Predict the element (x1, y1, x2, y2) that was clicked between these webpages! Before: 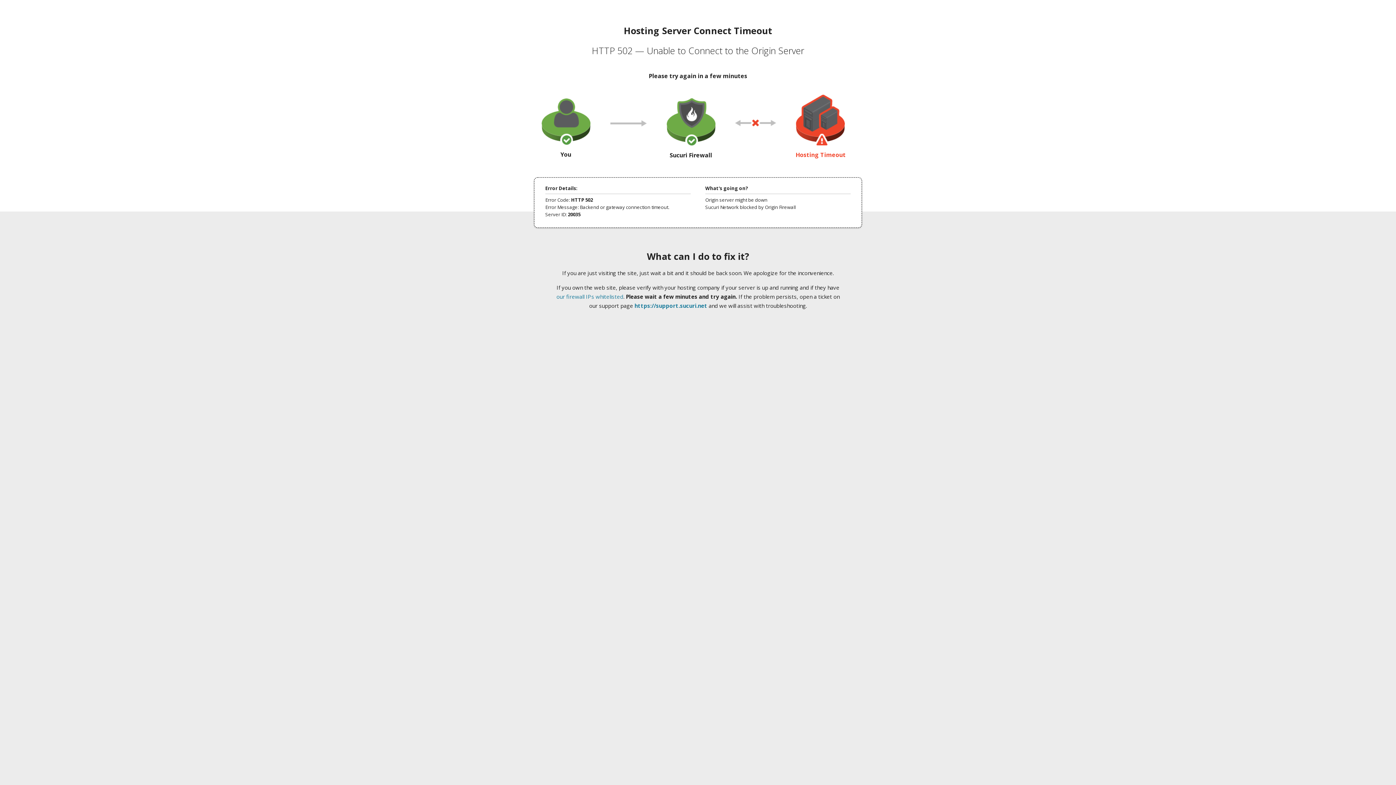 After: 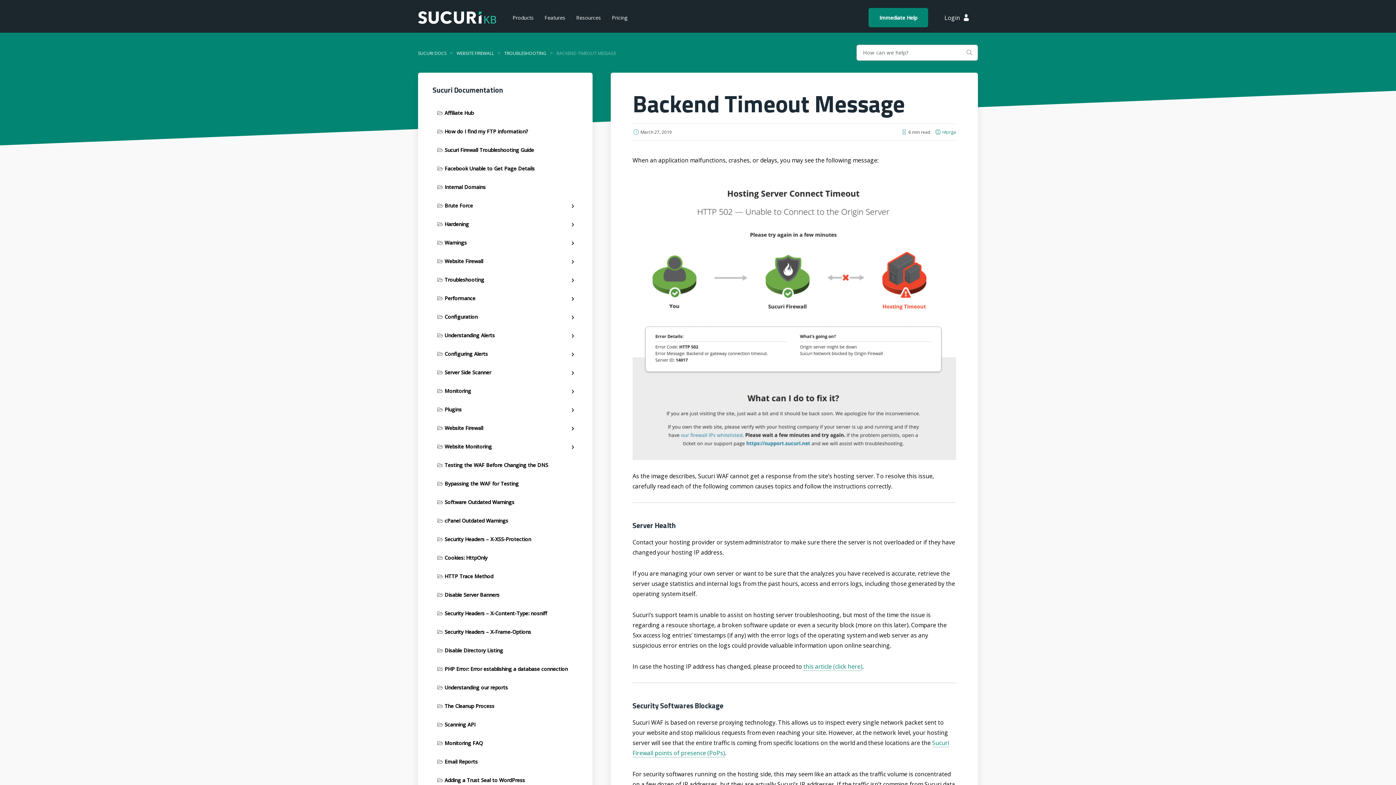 Action: bbox: (556, 293, 623, 300) label: our firewall IPs whitelisted